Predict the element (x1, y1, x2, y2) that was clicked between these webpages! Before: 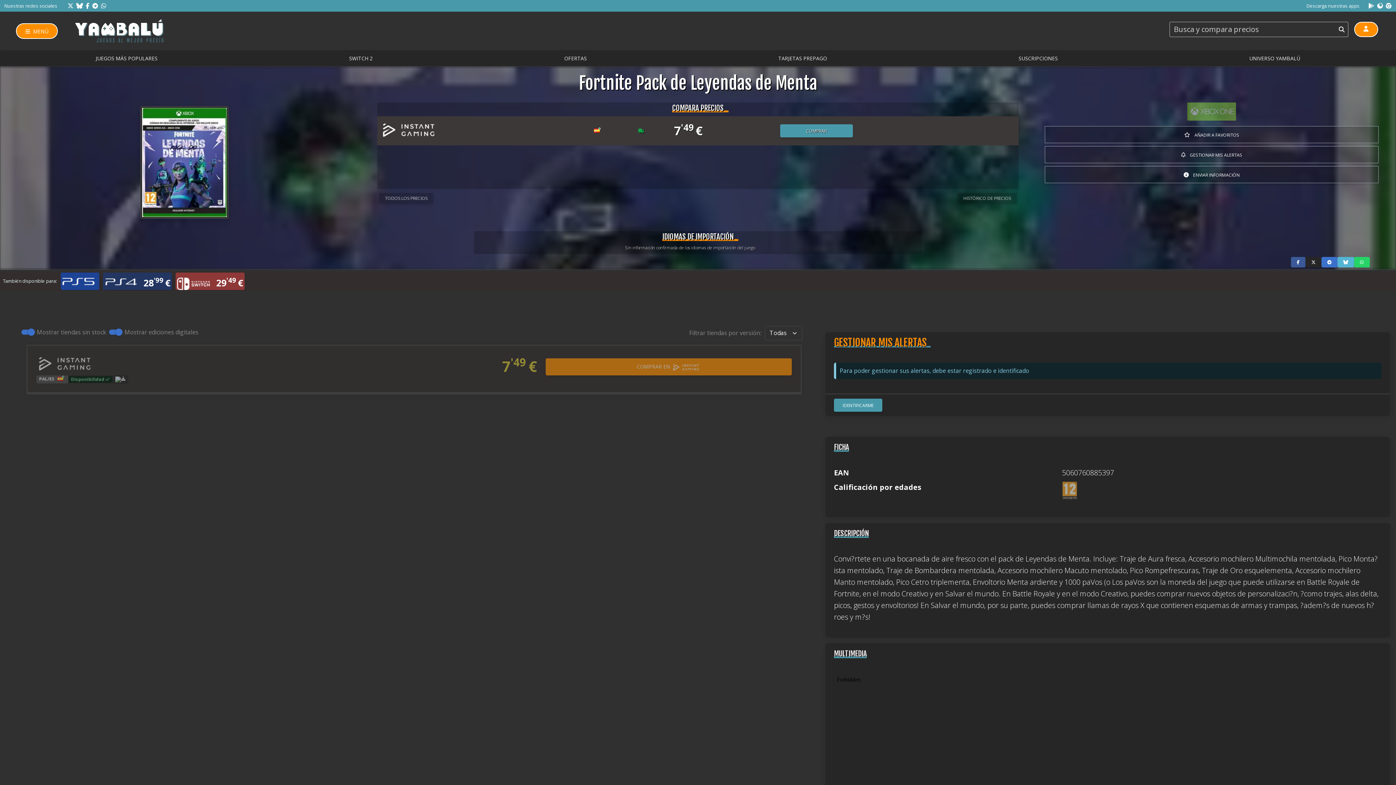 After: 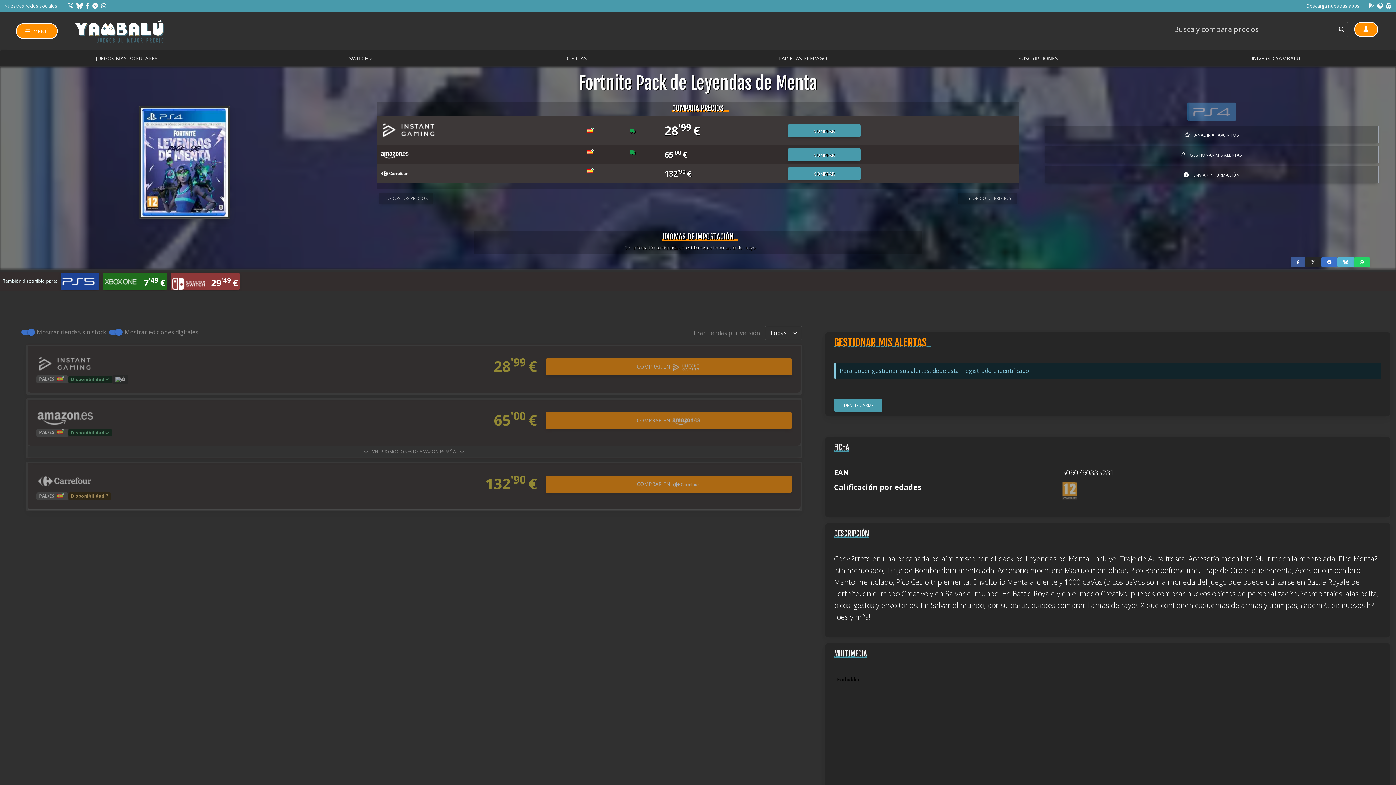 Action: label: 28'99 € bbox: (102, 272, 171, 290)